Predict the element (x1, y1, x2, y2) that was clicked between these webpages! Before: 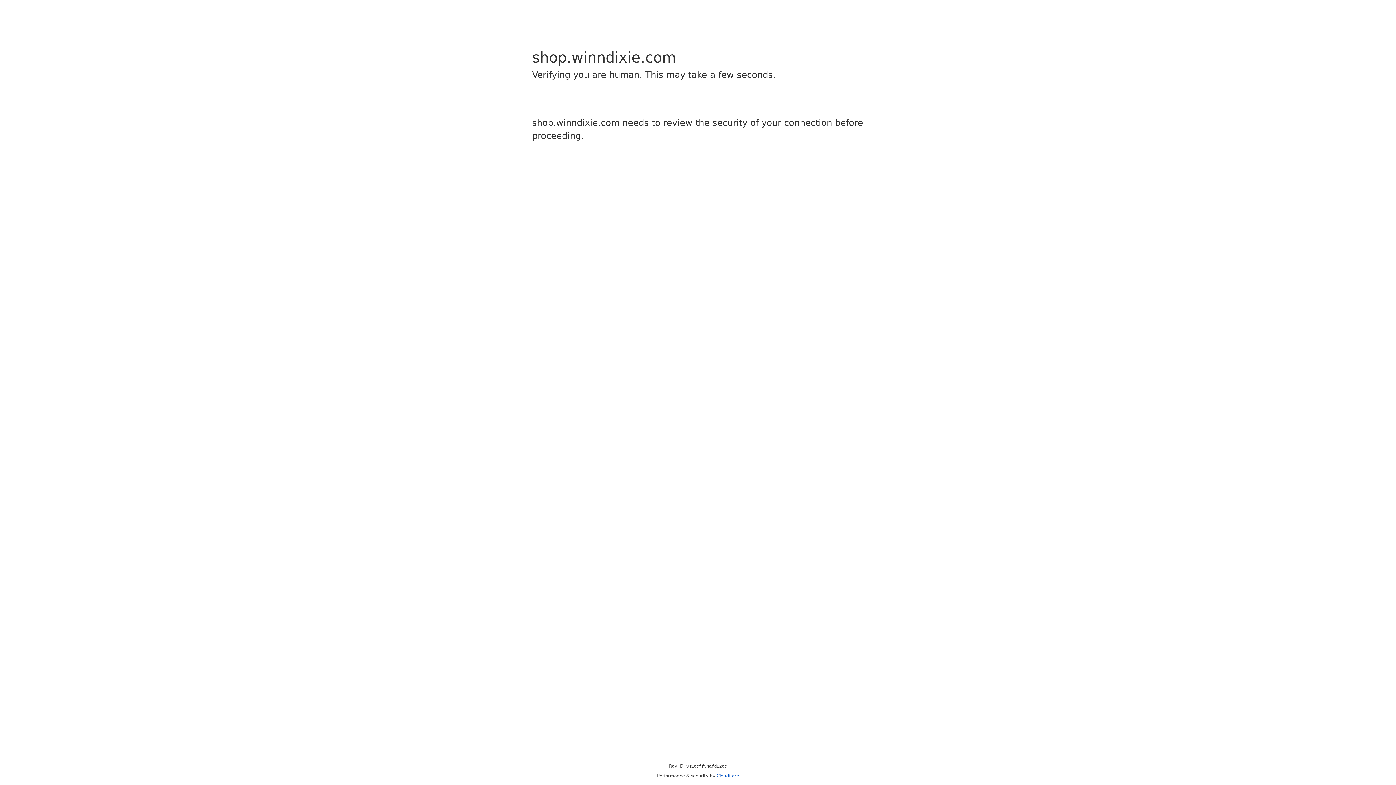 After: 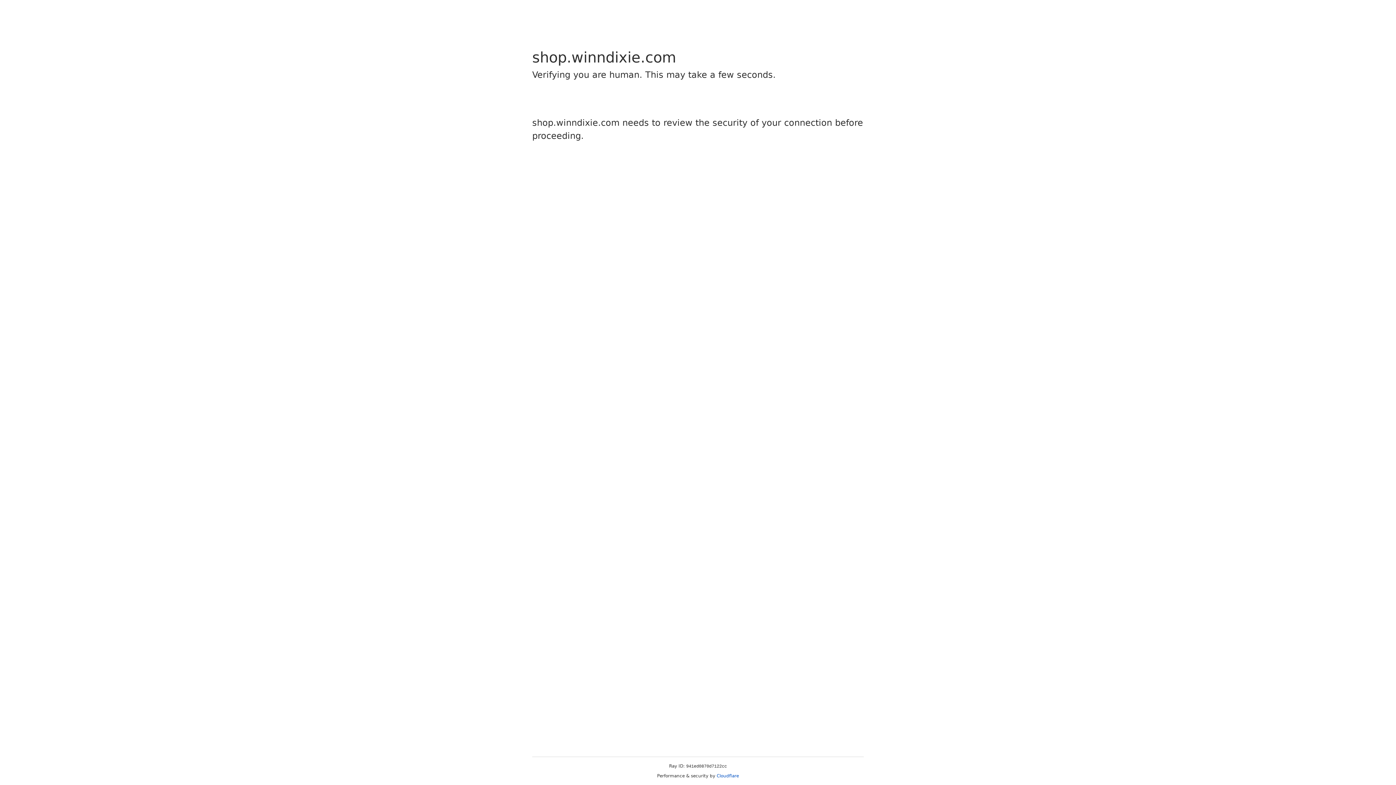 Action: bbox: (716, 773, 739, 778) label: Cloudflare